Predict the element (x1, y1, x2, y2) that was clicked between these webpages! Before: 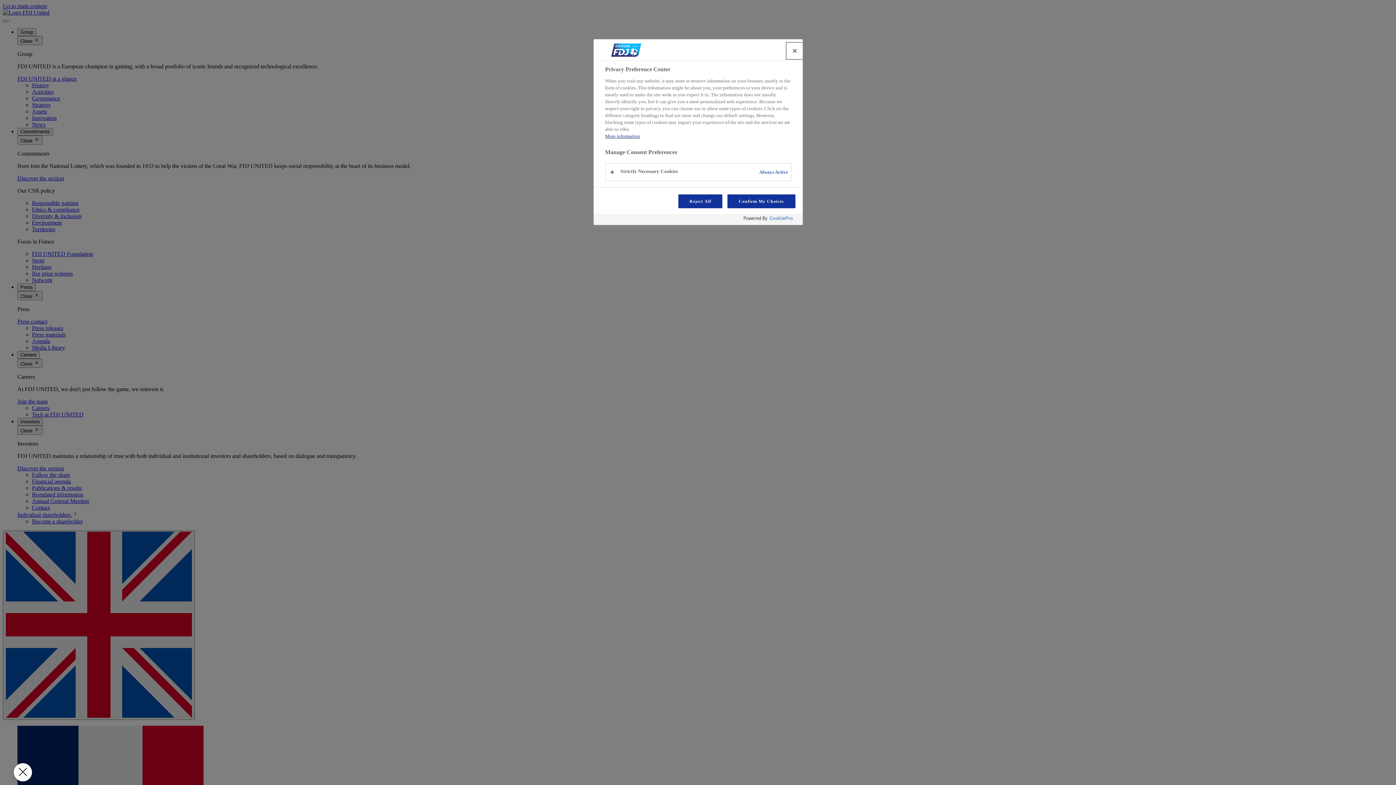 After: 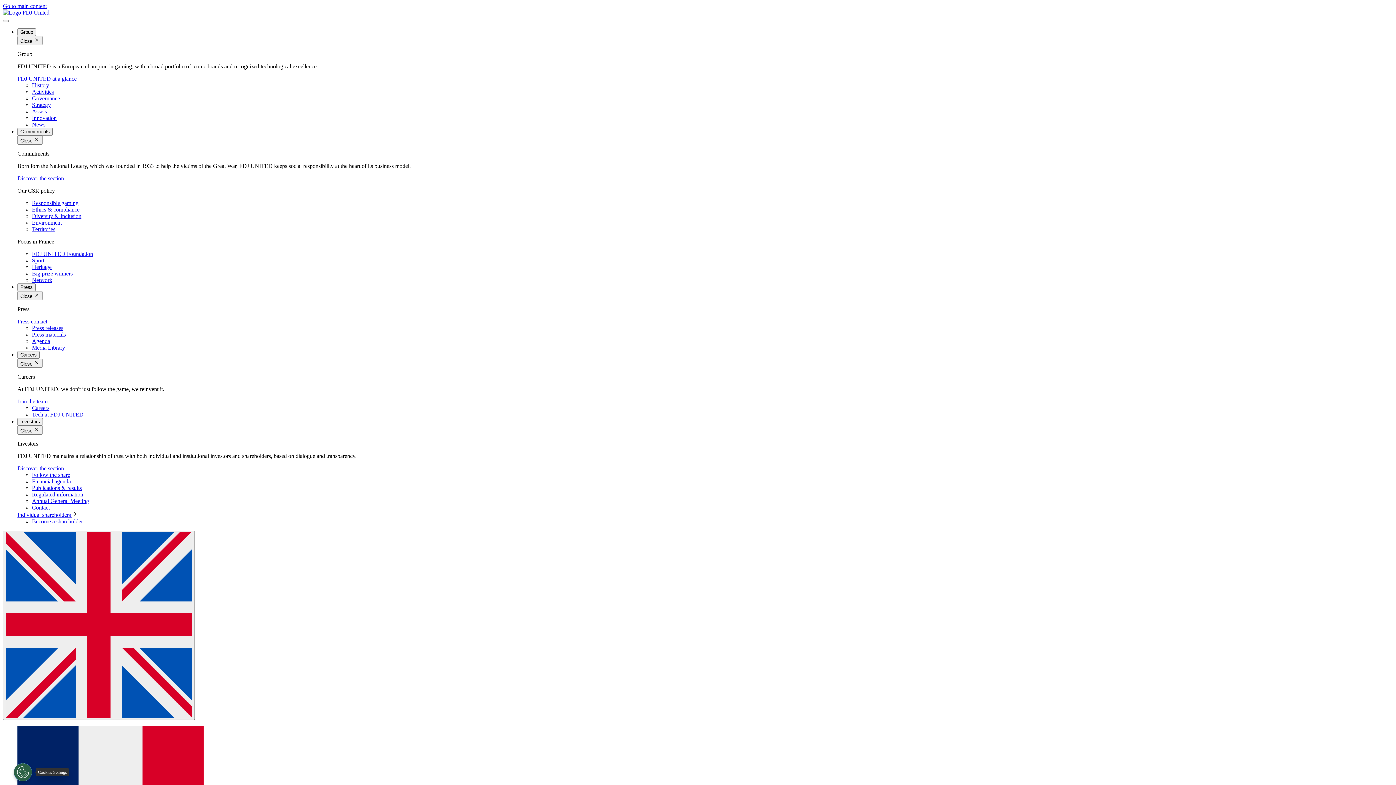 Action: bbox: (13, 763, 32, 781) label: Close Preferences